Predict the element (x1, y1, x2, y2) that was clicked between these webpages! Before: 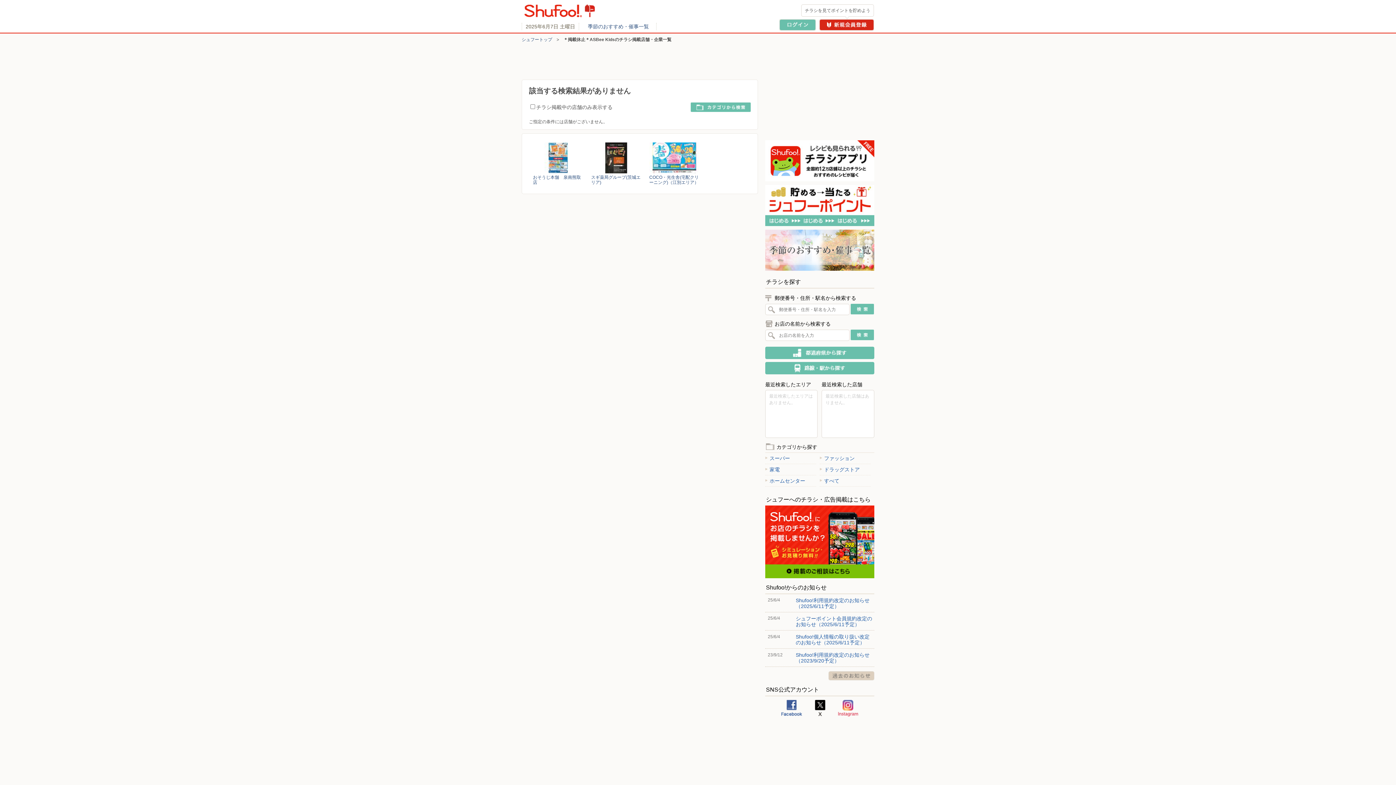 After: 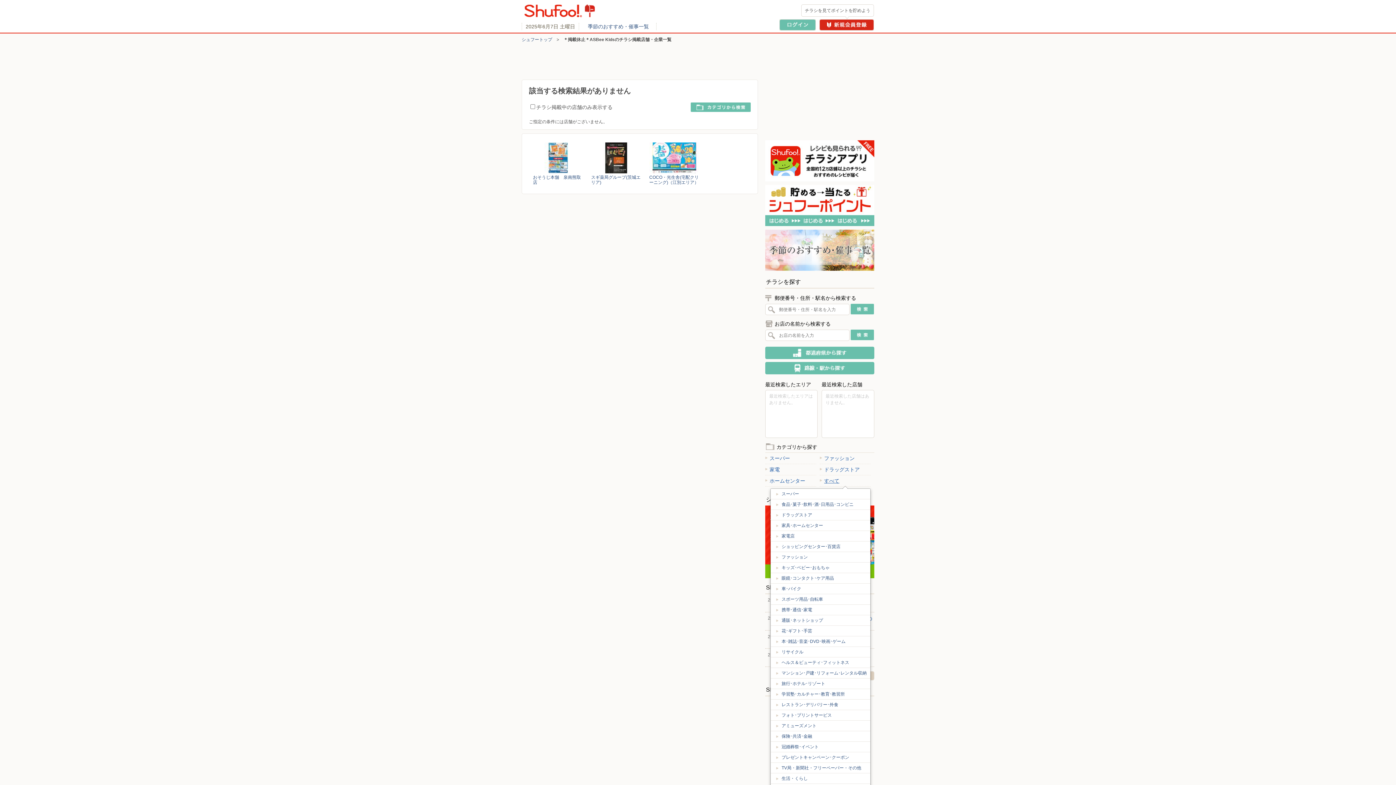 Action: bbox: (820, 475, 870, 486) label: すべて